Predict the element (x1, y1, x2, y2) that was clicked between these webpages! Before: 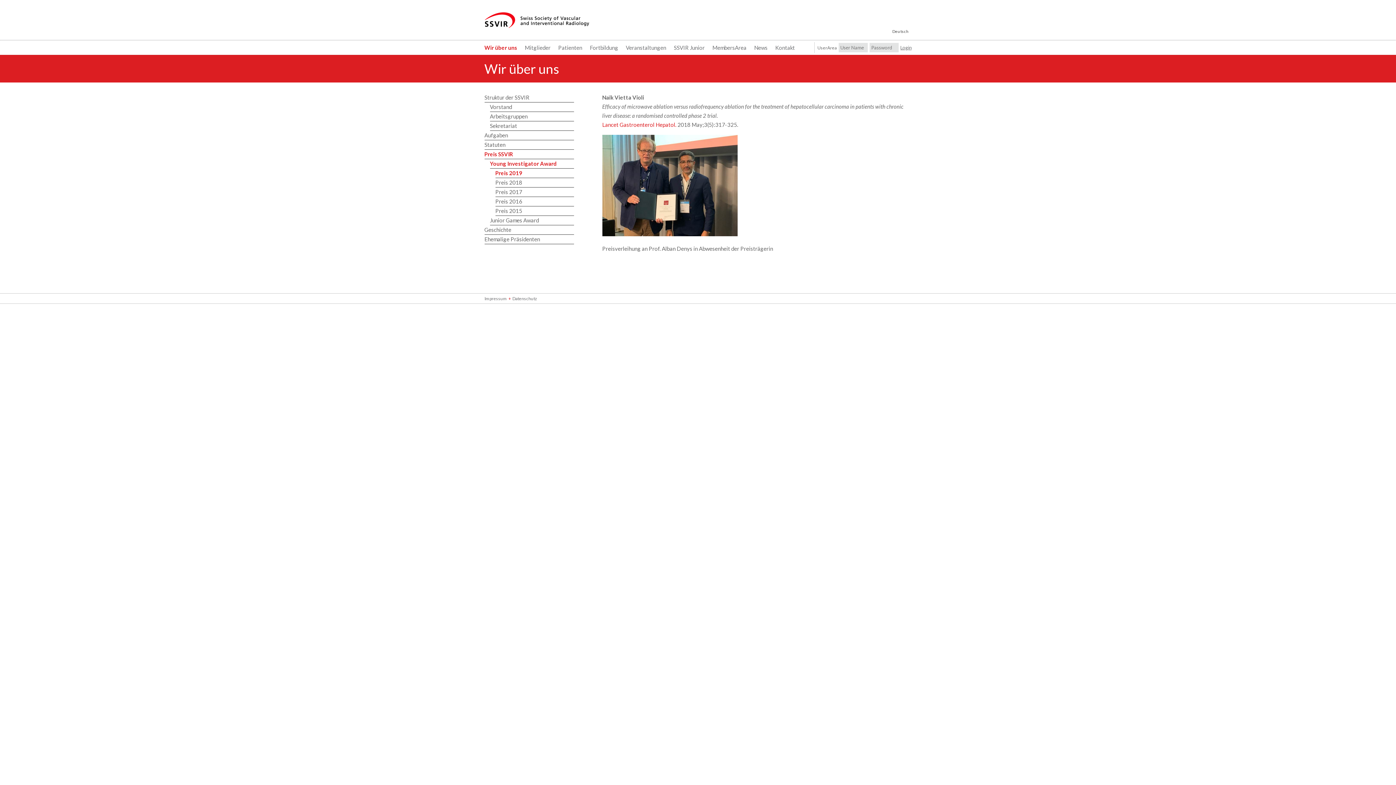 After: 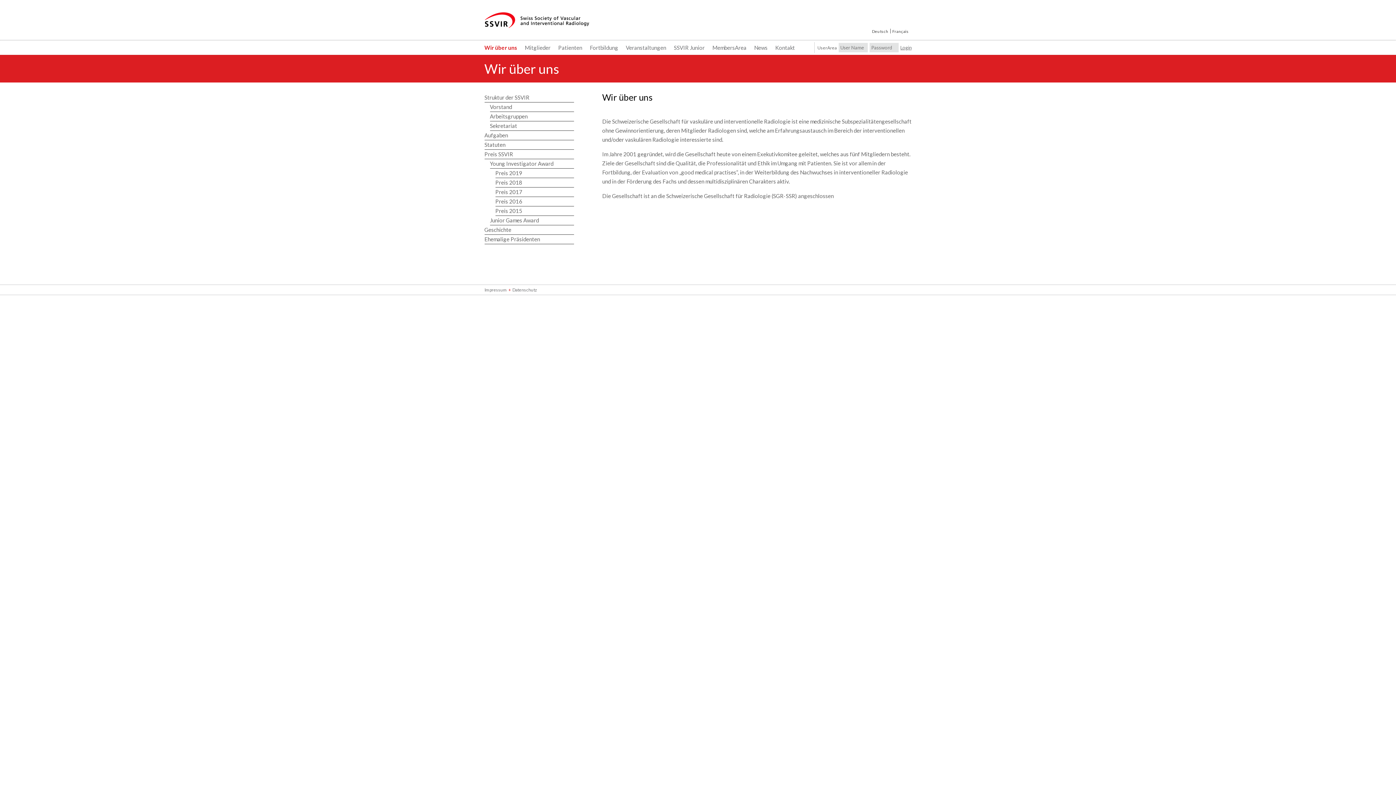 Action: label: Wir über uns bbox: (484, 40, 517, 54)